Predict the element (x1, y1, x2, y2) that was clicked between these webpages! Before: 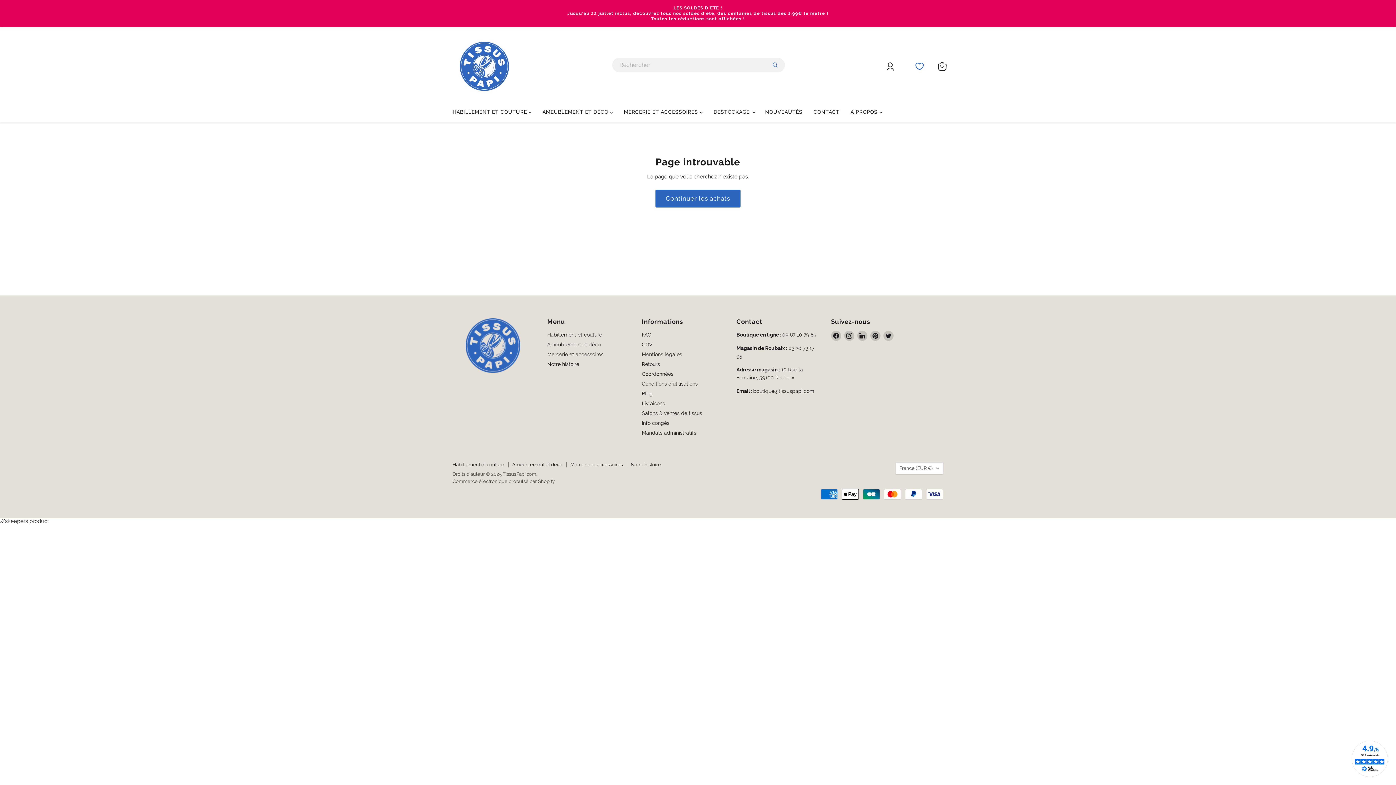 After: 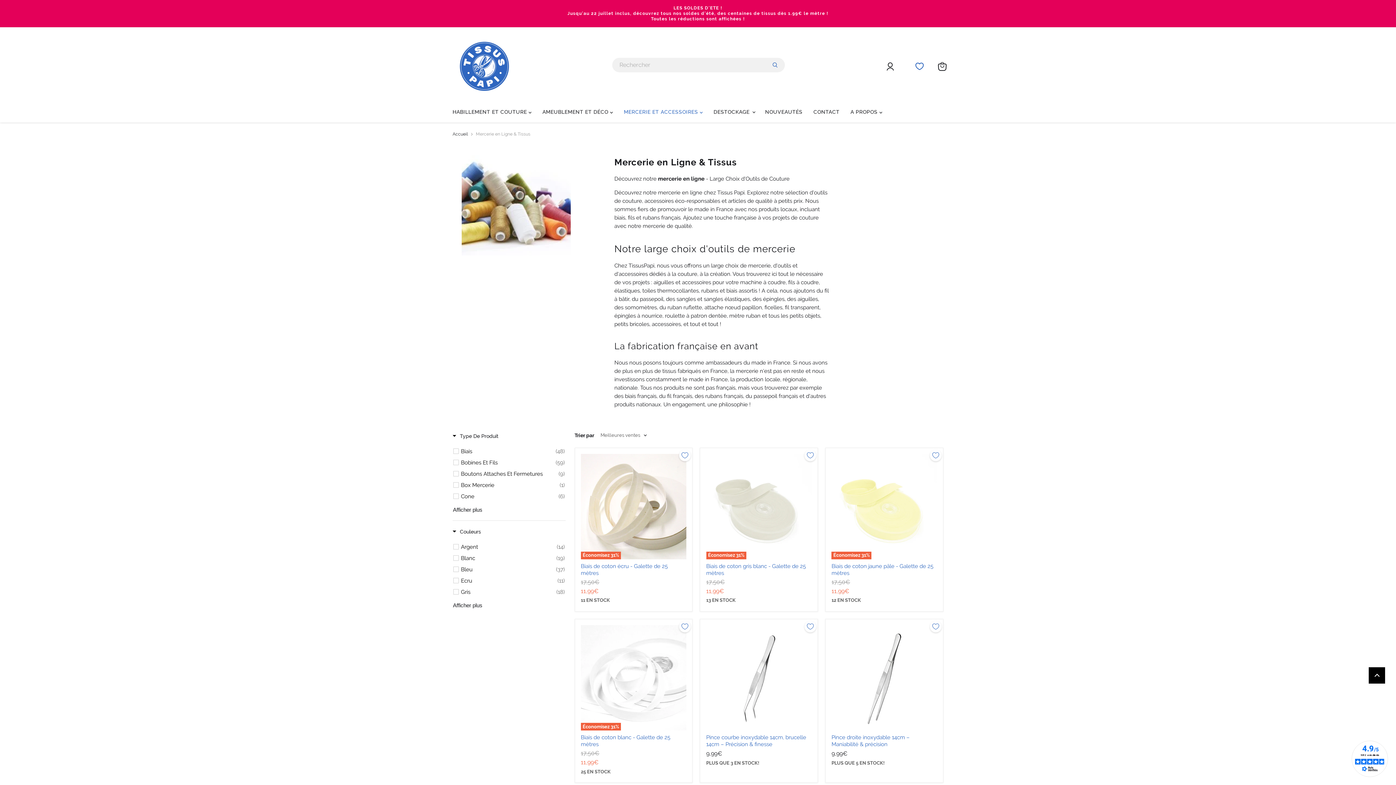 Action: label: Mercerie et accessoires bbox: (570, 462, 622, 467)